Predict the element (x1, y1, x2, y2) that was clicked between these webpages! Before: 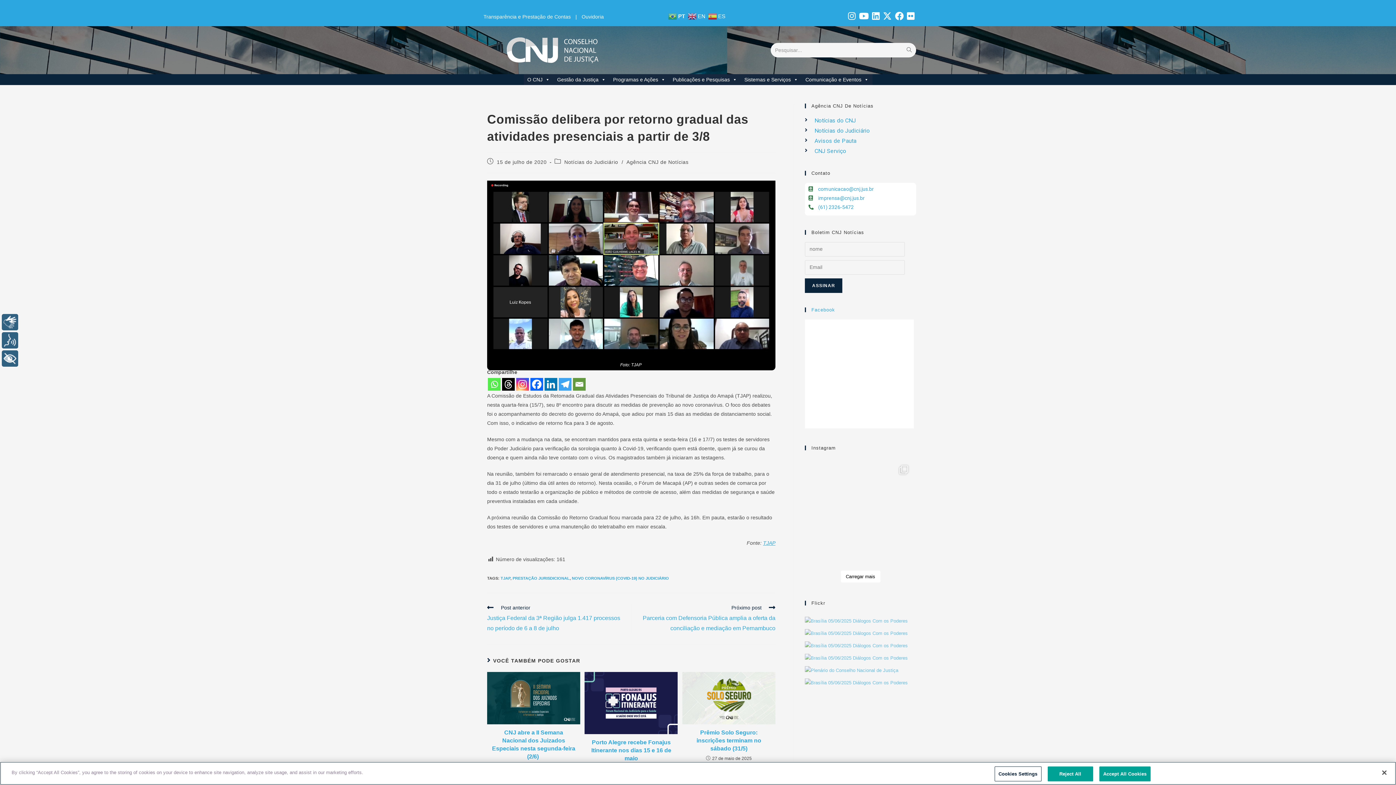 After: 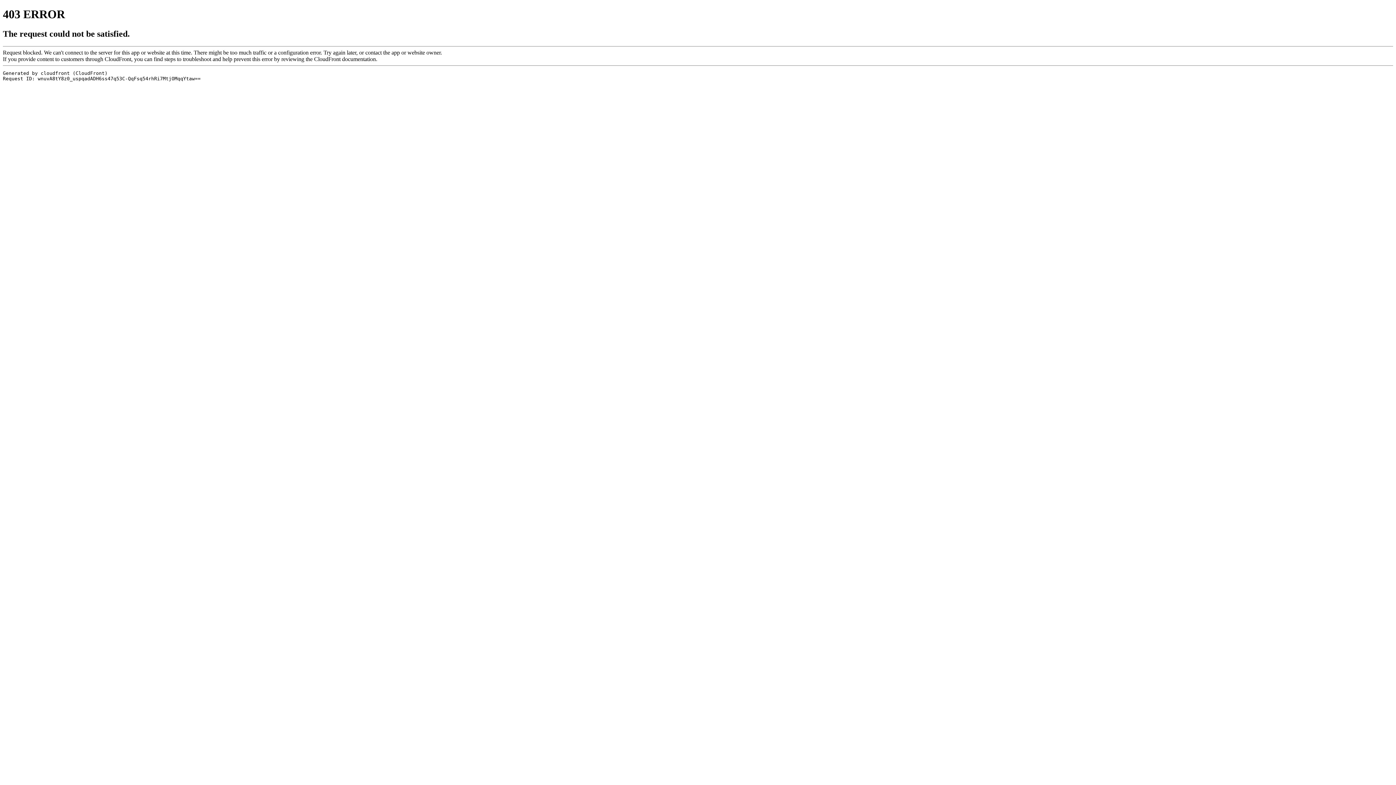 Action: bbox: (512, 576, 569, 580) label: PRESTAÇÃO JURISDICIONAL